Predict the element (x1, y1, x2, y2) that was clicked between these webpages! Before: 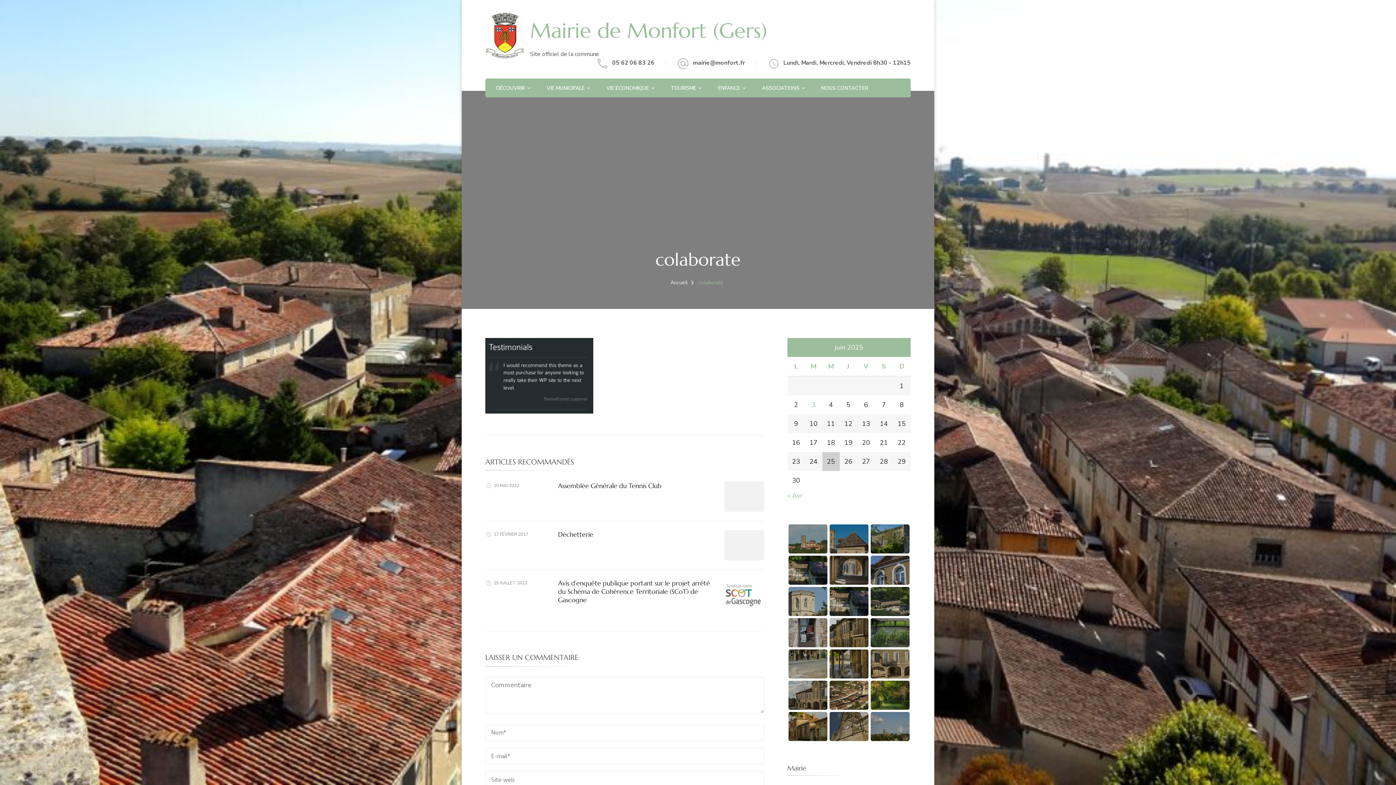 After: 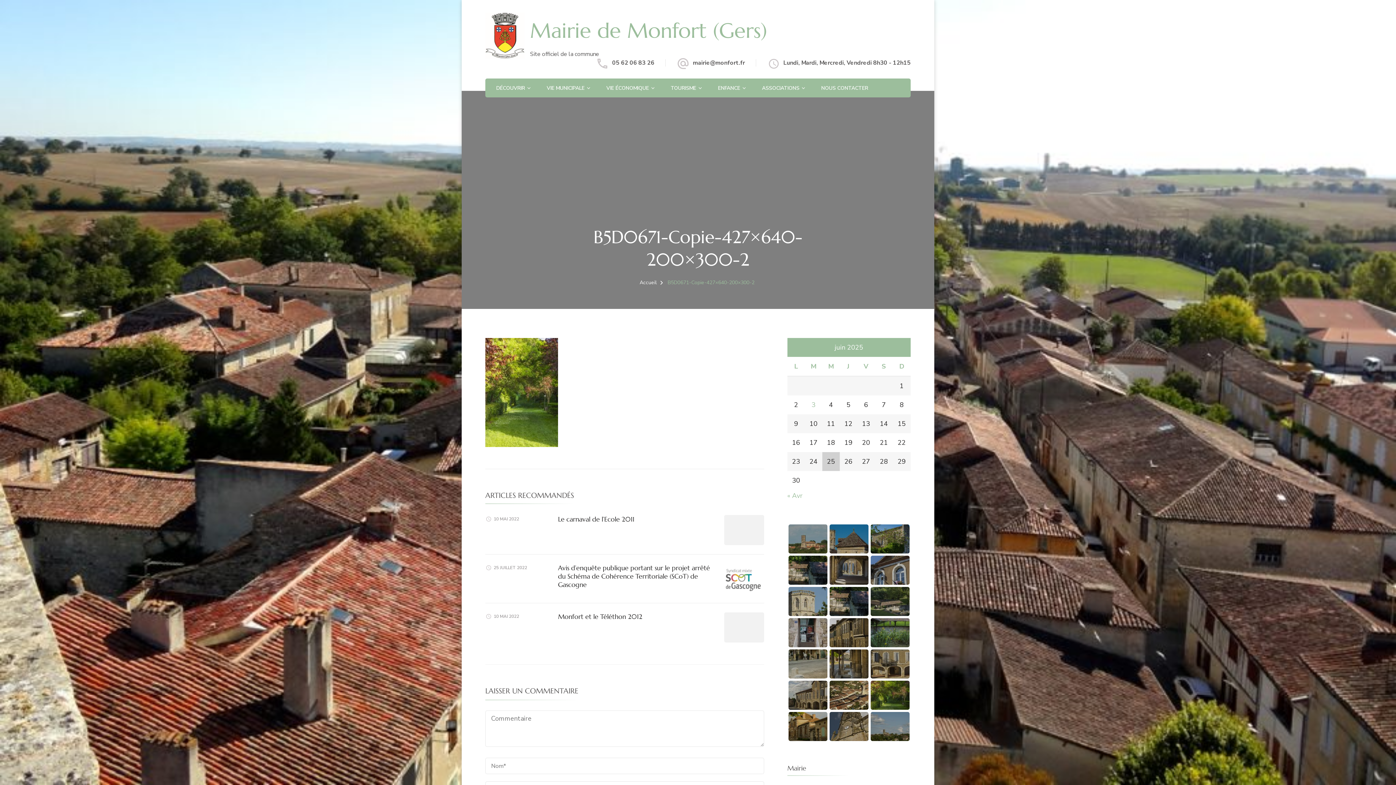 Action: bbox: (870, 681, 909, 710)